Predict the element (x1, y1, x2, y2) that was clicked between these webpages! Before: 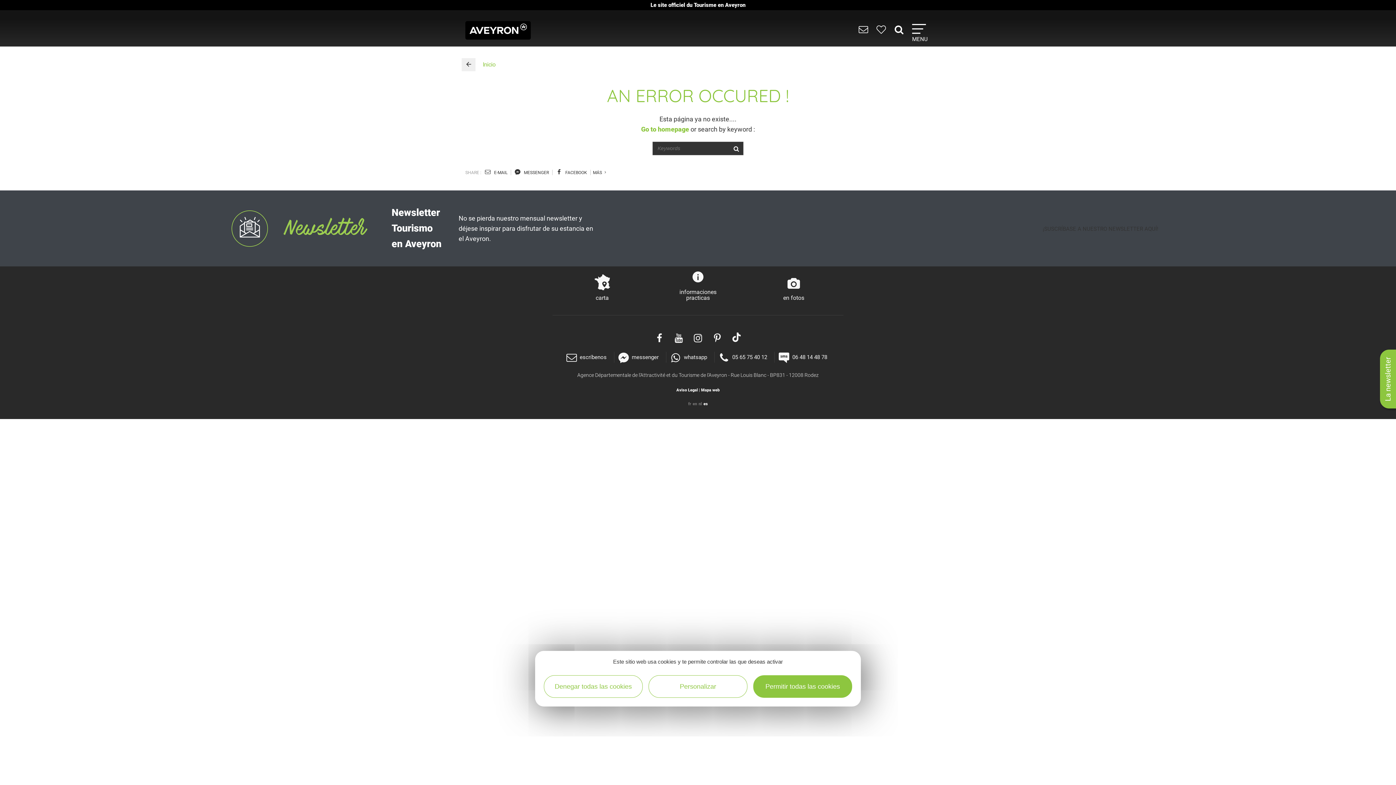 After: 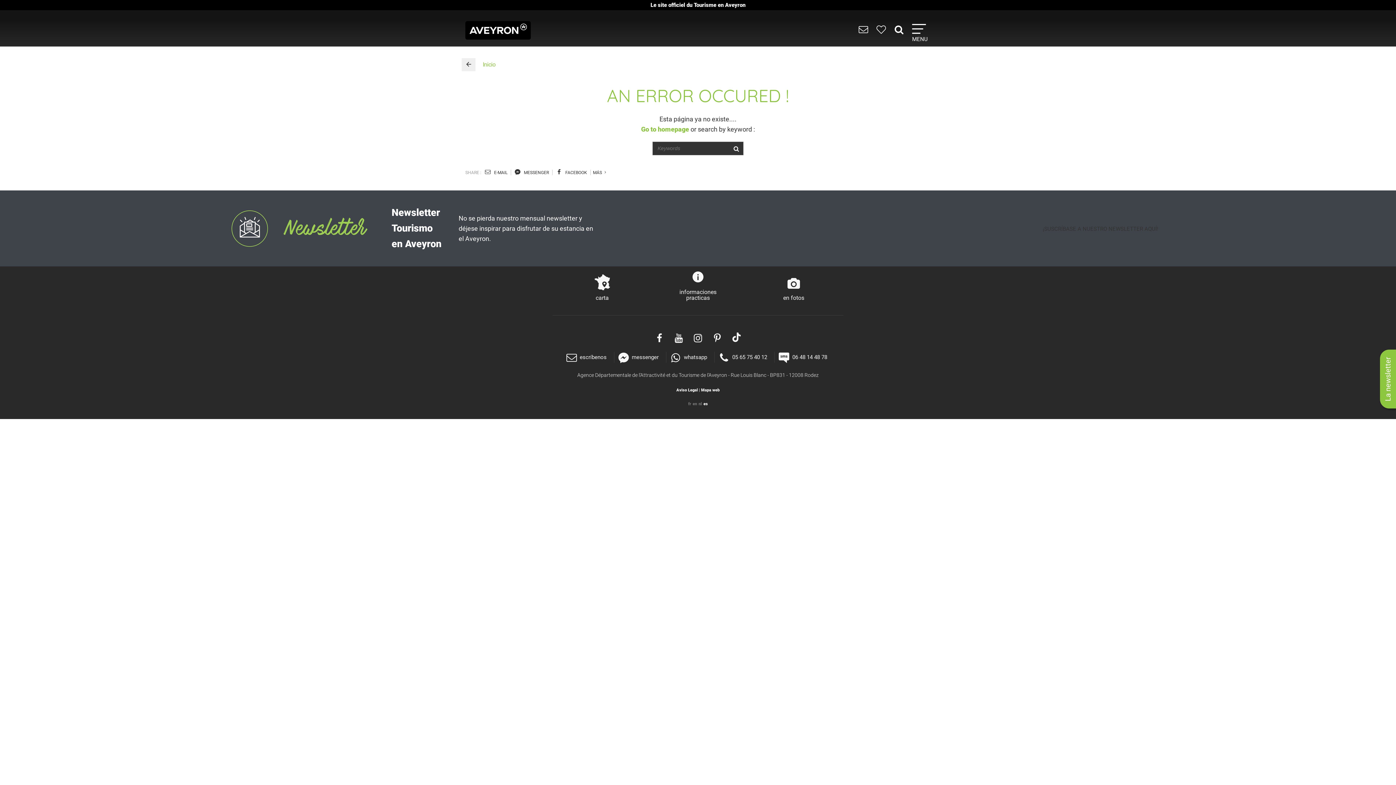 Action: label: Denegar todas las cookies bbox: (544, 675, 642, 698)